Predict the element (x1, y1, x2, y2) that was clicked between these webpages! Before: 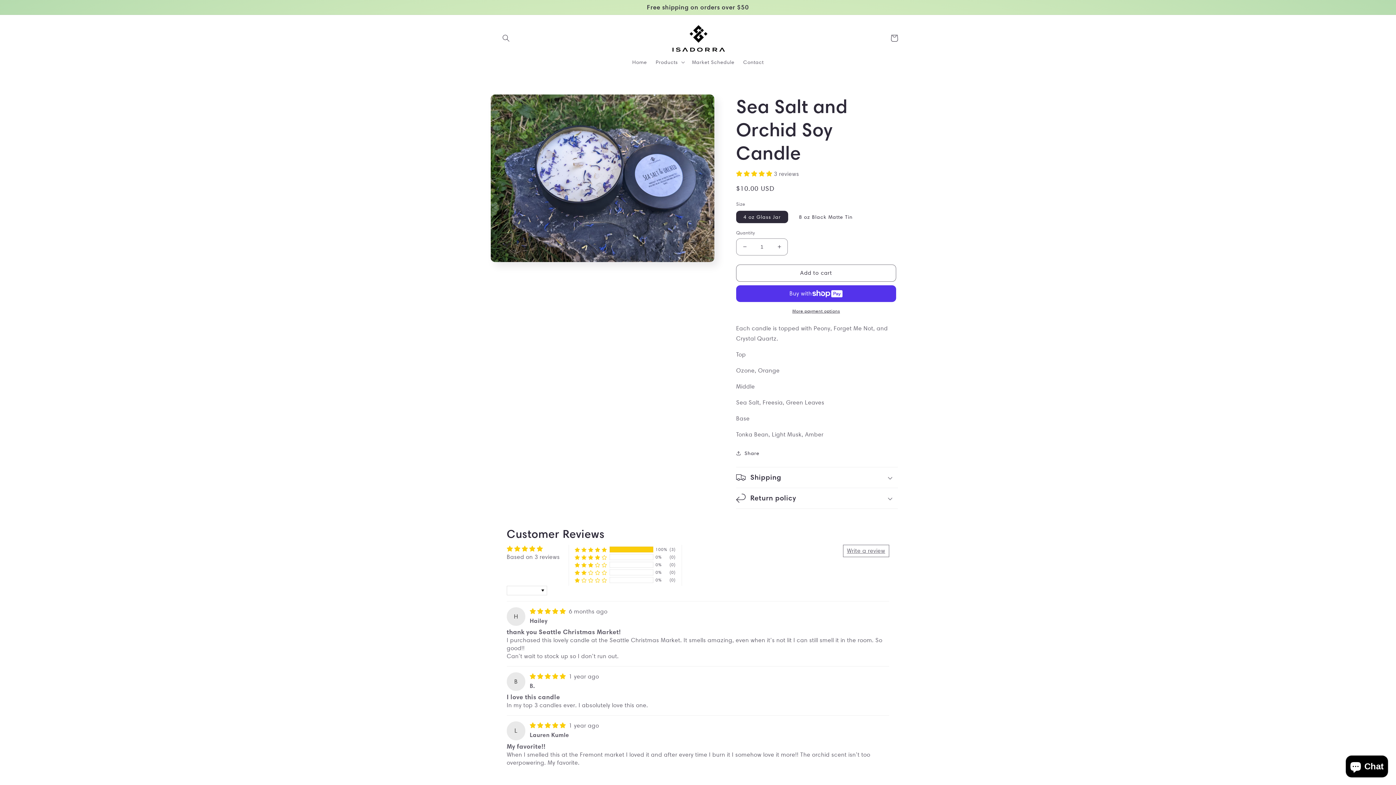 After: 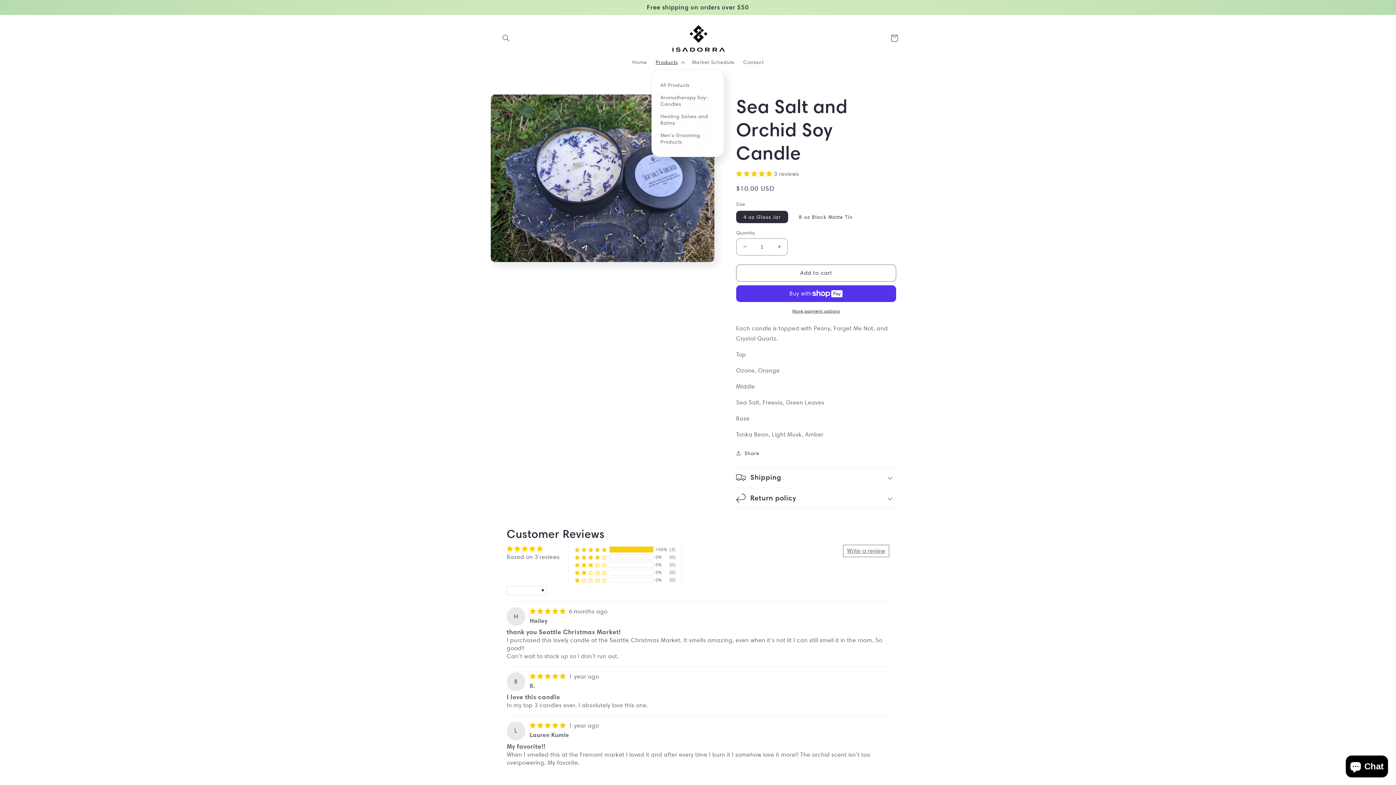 Action: label: Products bbox: (651, 54, 687, 69)